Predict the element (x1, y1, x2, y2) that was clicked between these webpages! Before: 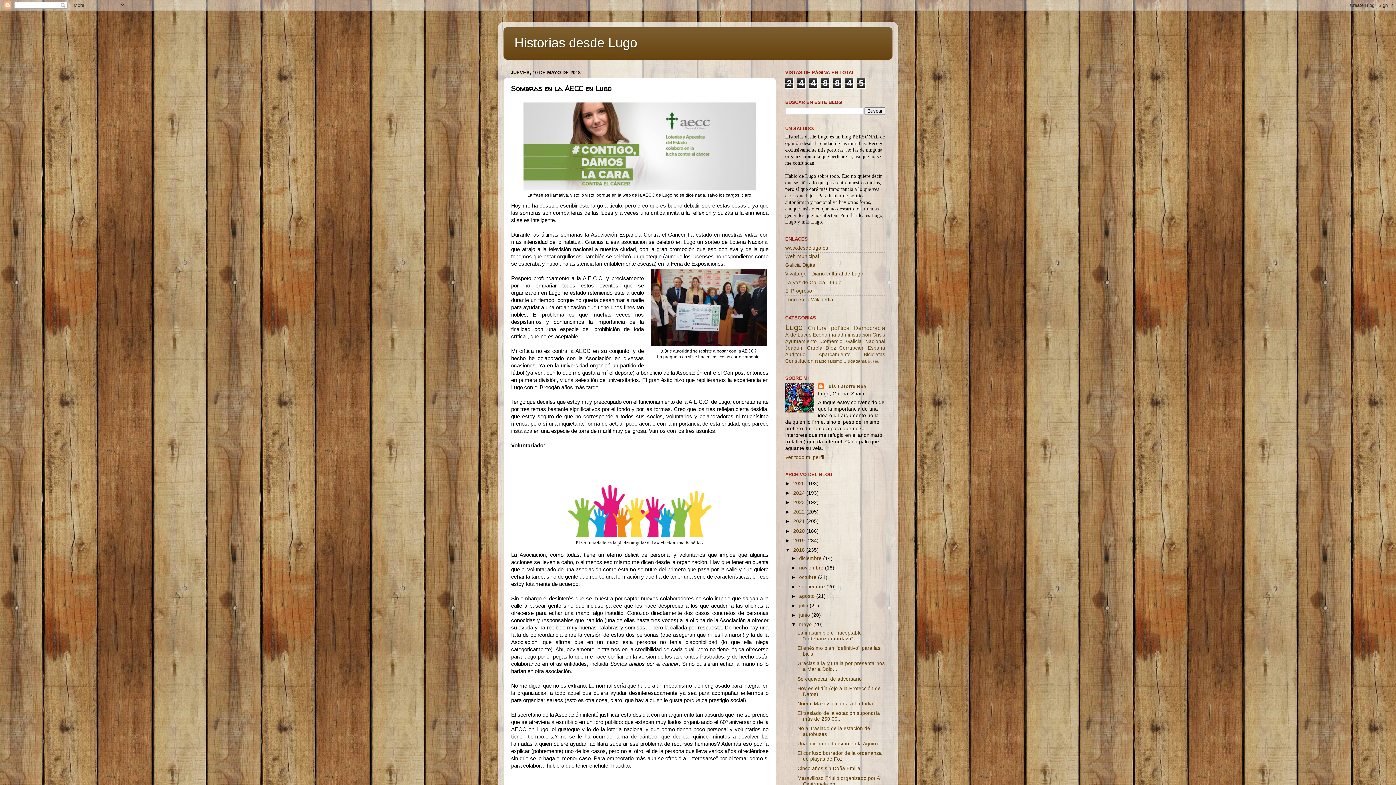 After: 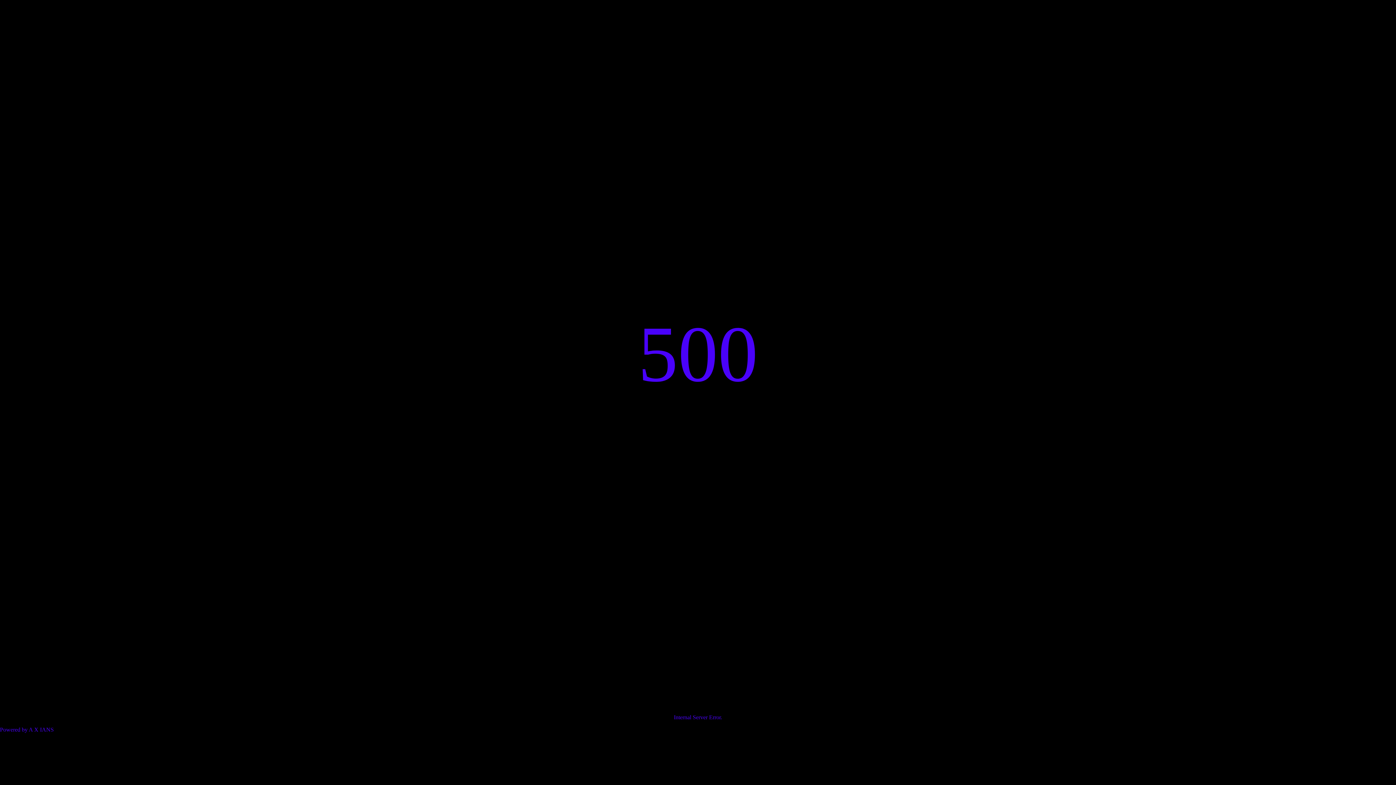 Action: bbox: (785, 253, 819, 259) label: Web municipal